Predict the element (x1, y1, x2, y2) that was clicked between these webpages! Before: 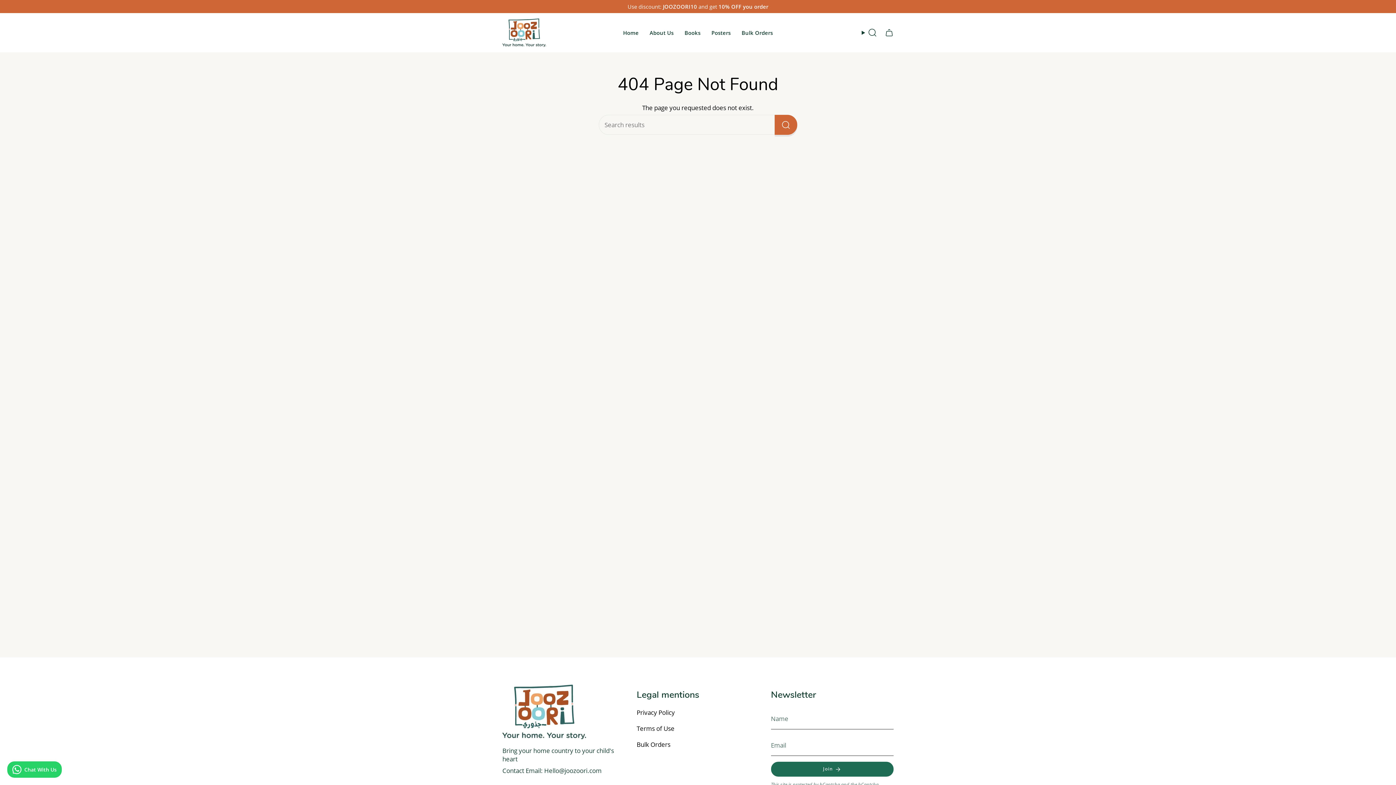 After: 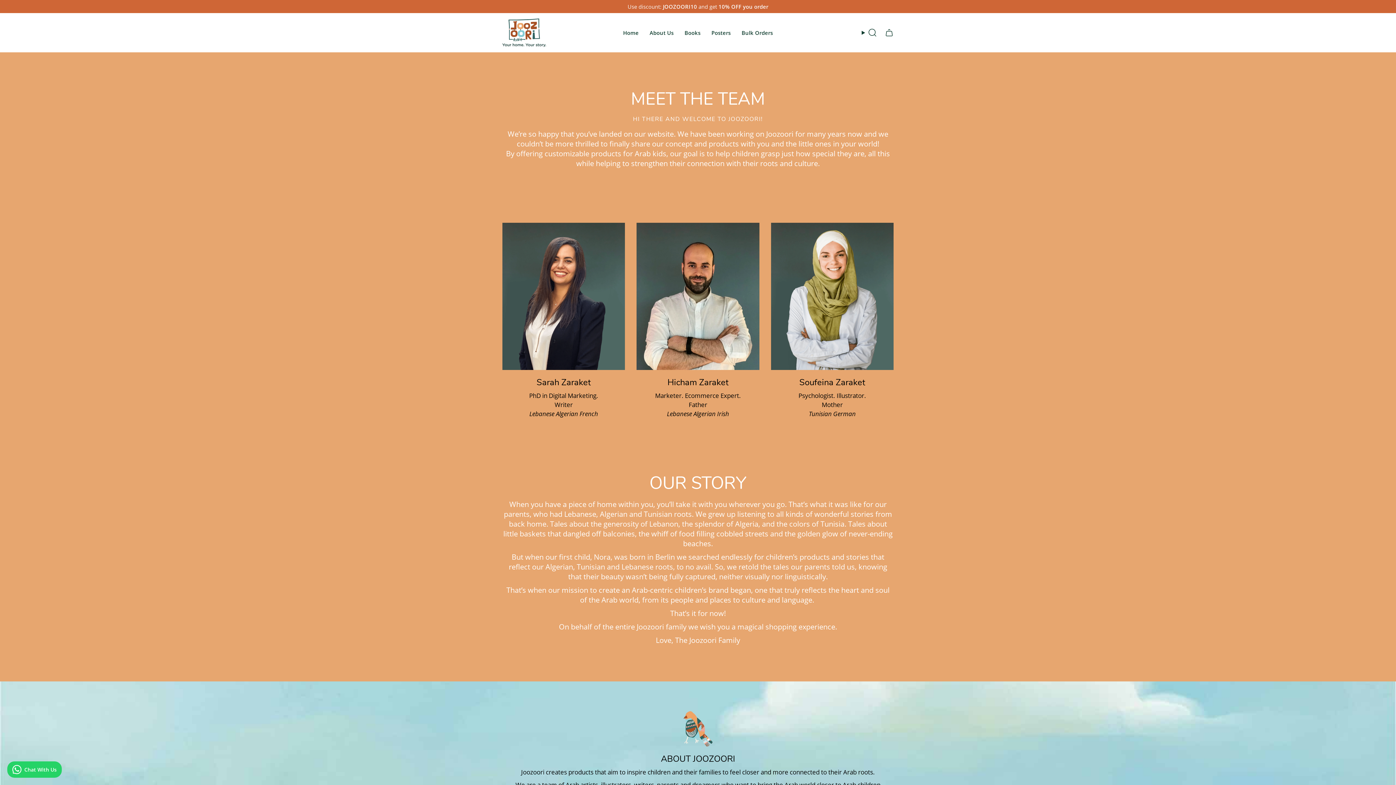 Action: bbox: (644, 18, 679, 47) label: About Us